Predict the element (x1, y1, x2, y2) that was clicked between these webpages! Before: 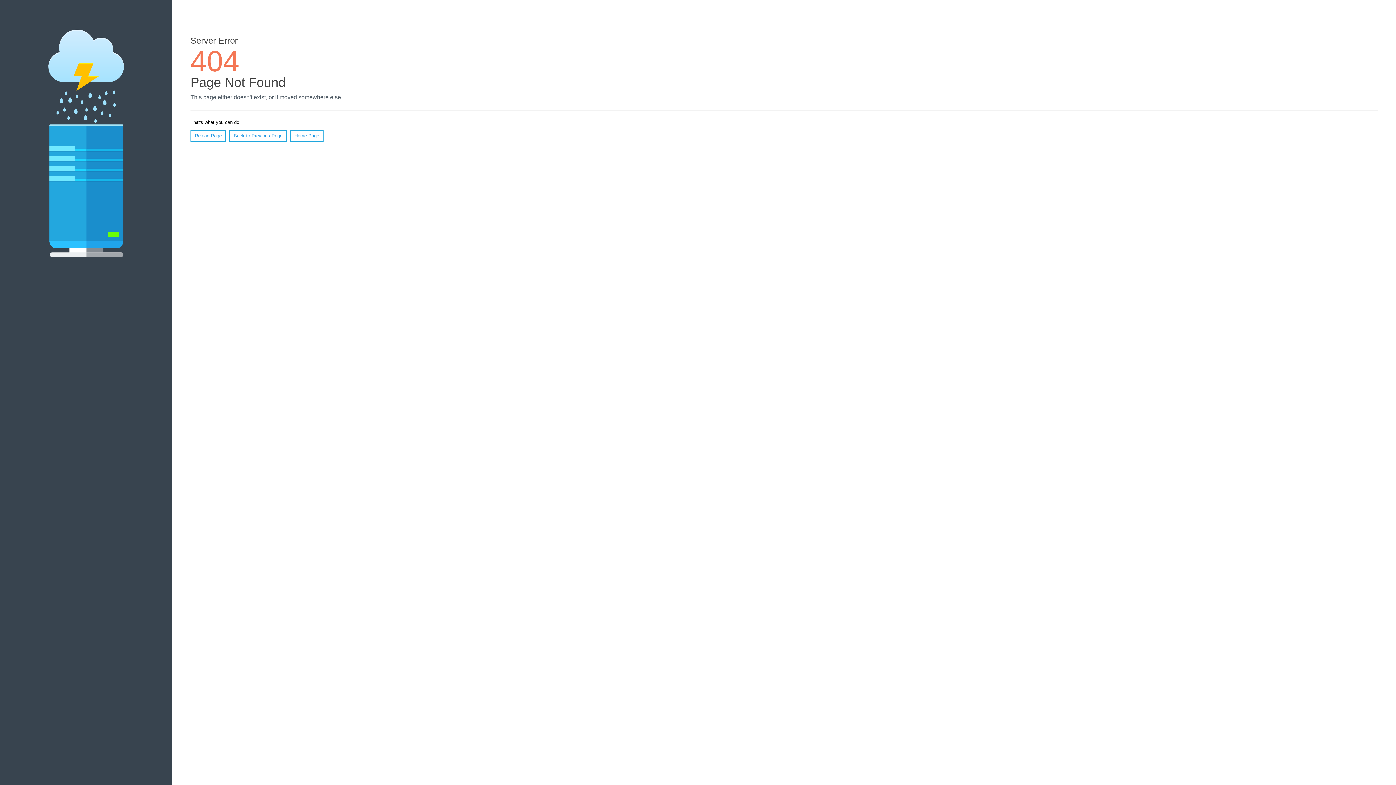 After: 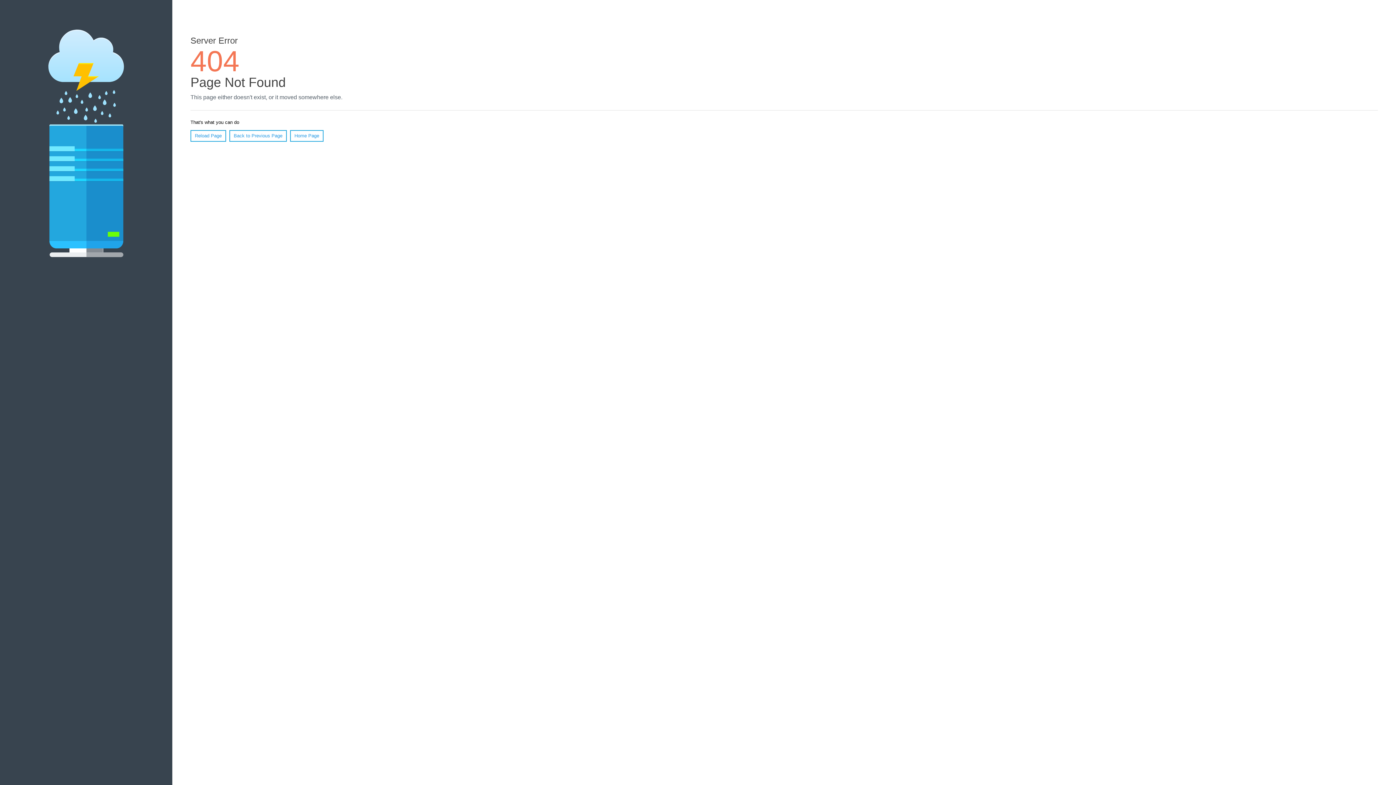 Action: bbox: (190, 130, 226, 141) label: Reload Page